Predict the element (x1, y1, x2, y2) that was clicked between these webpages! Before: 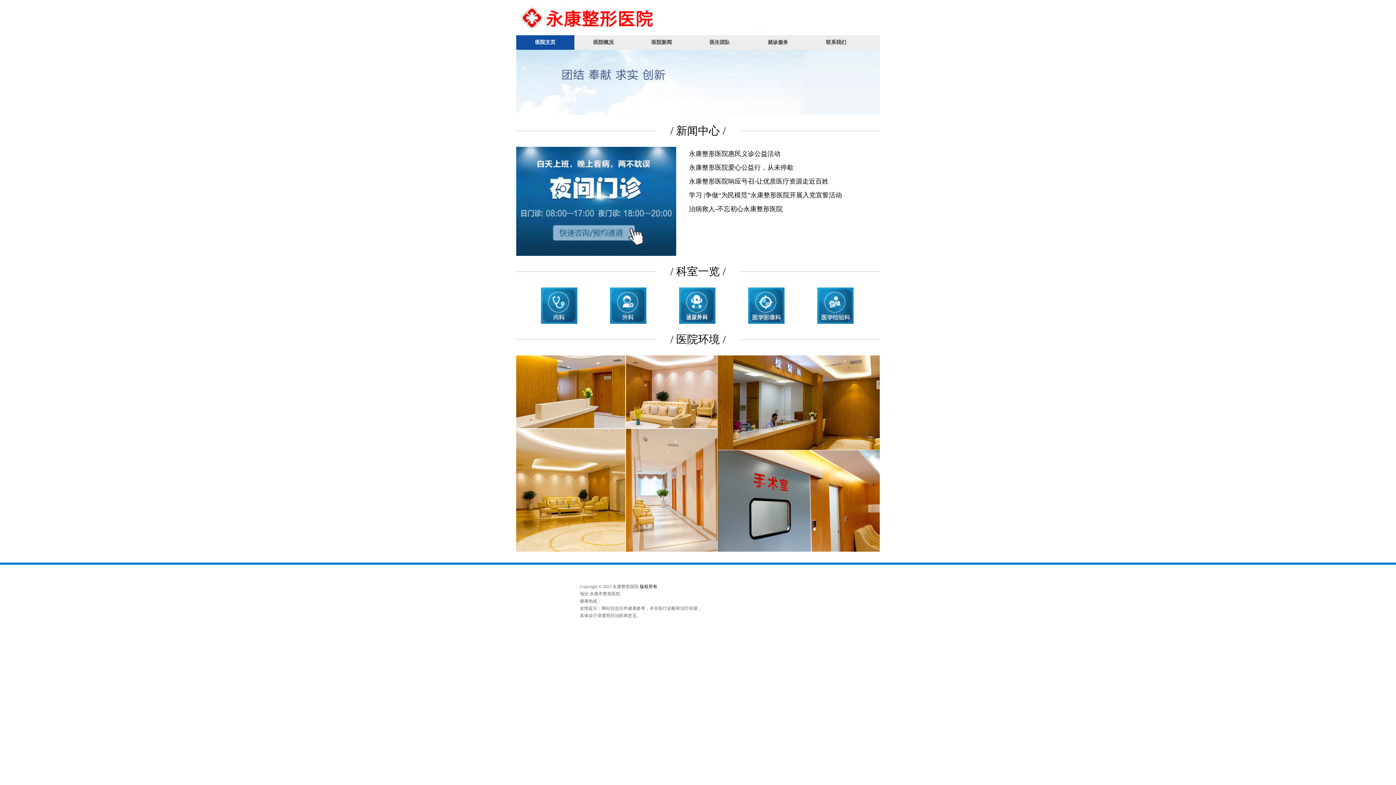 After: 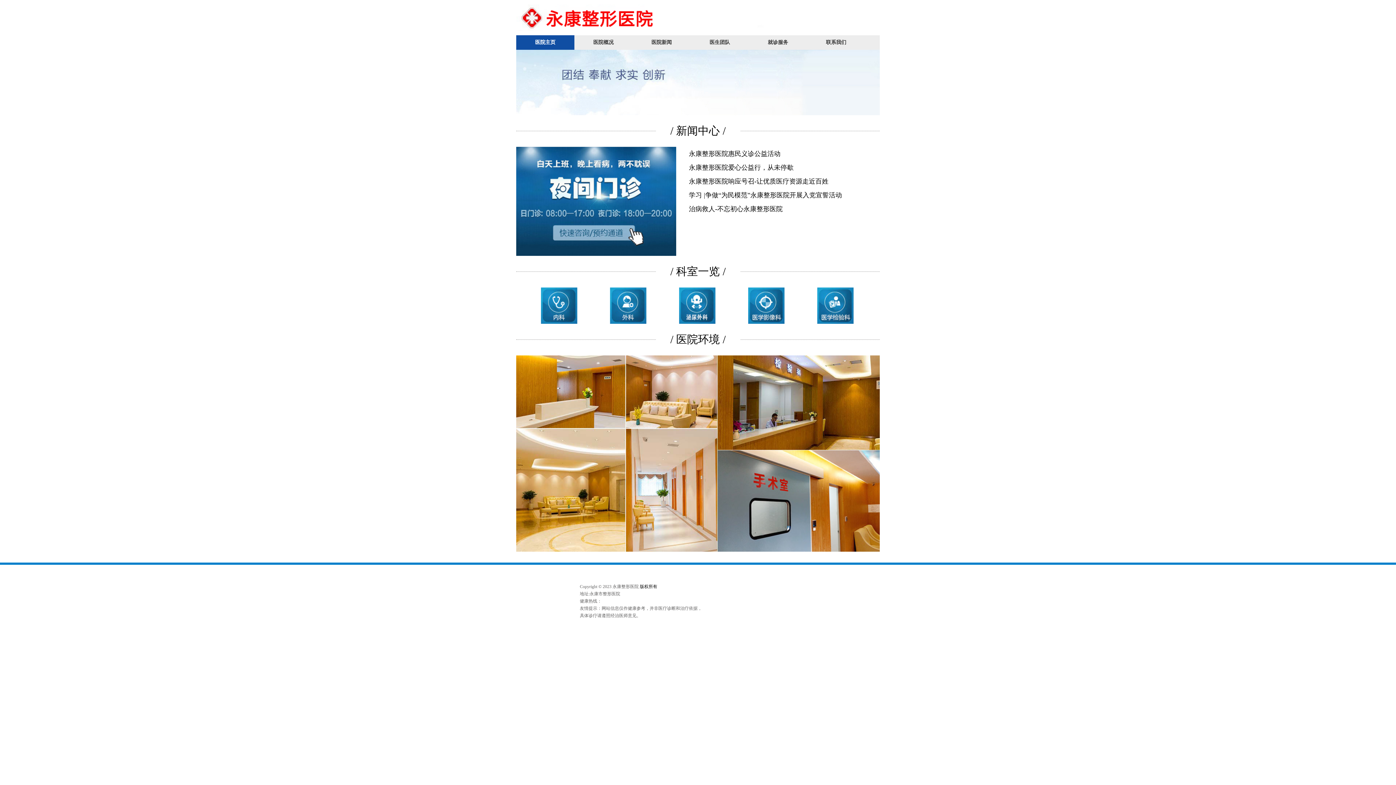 Action: bbox: (733, 287, 799, 324)